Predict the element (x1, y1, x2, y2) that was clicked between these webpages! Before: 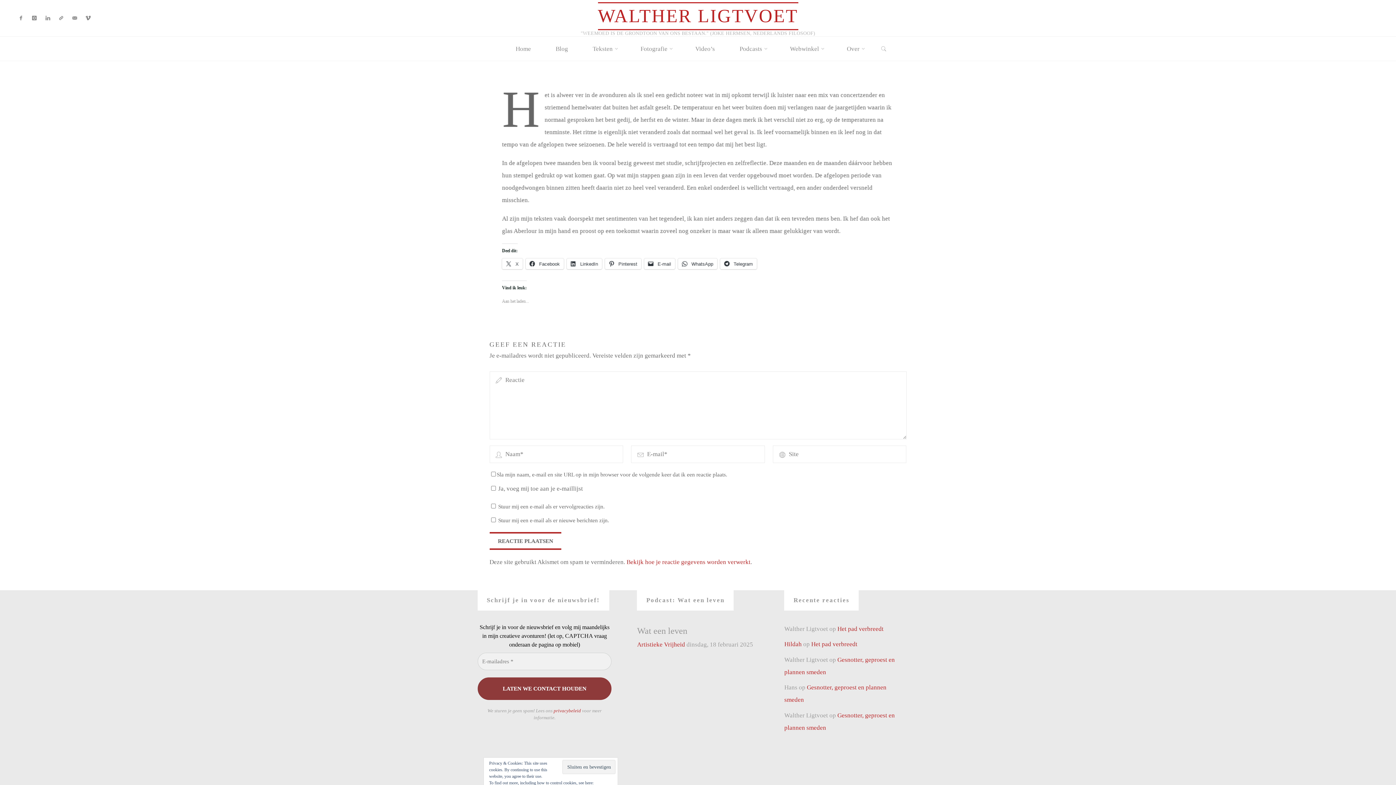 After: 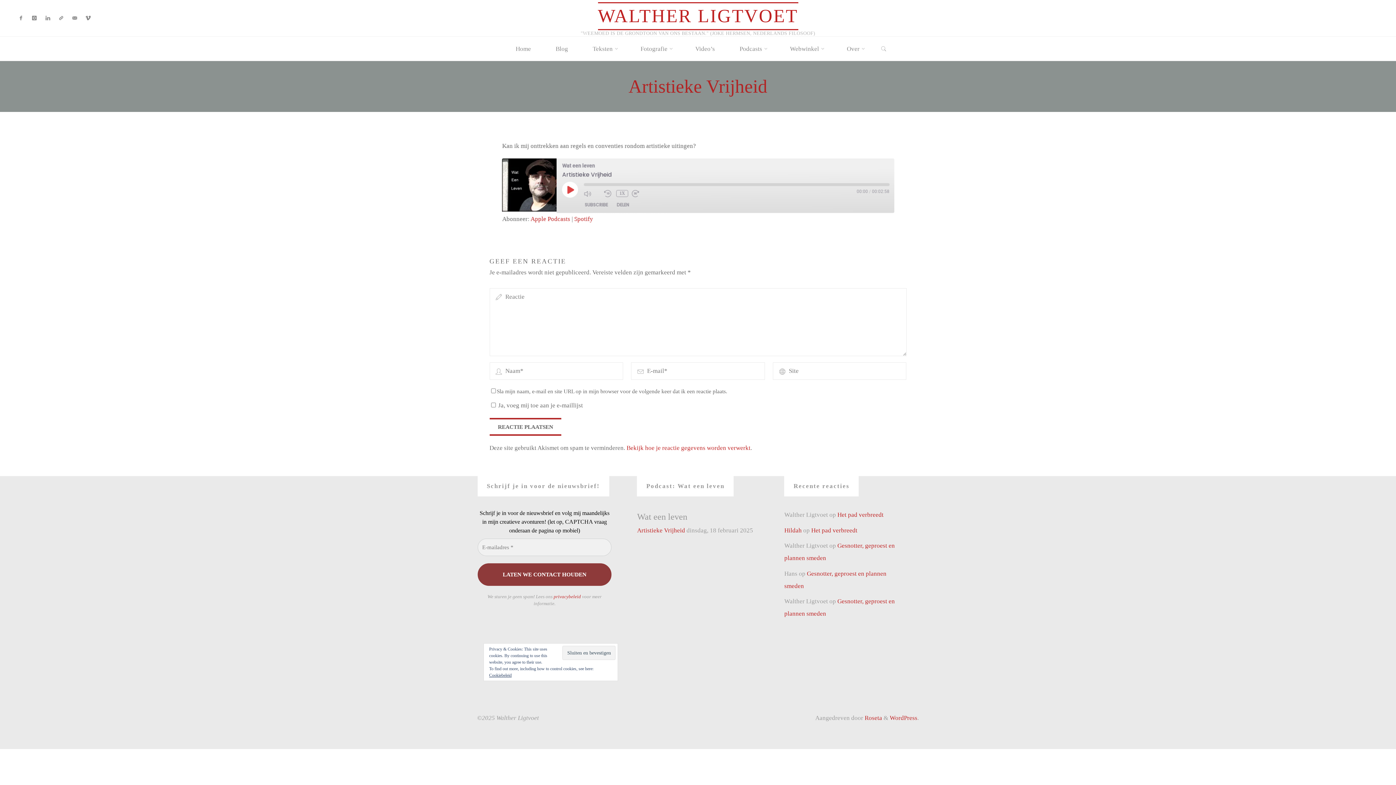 Action: bbox: (637, 641, 685, 648) label: Artistieke Vrijheid